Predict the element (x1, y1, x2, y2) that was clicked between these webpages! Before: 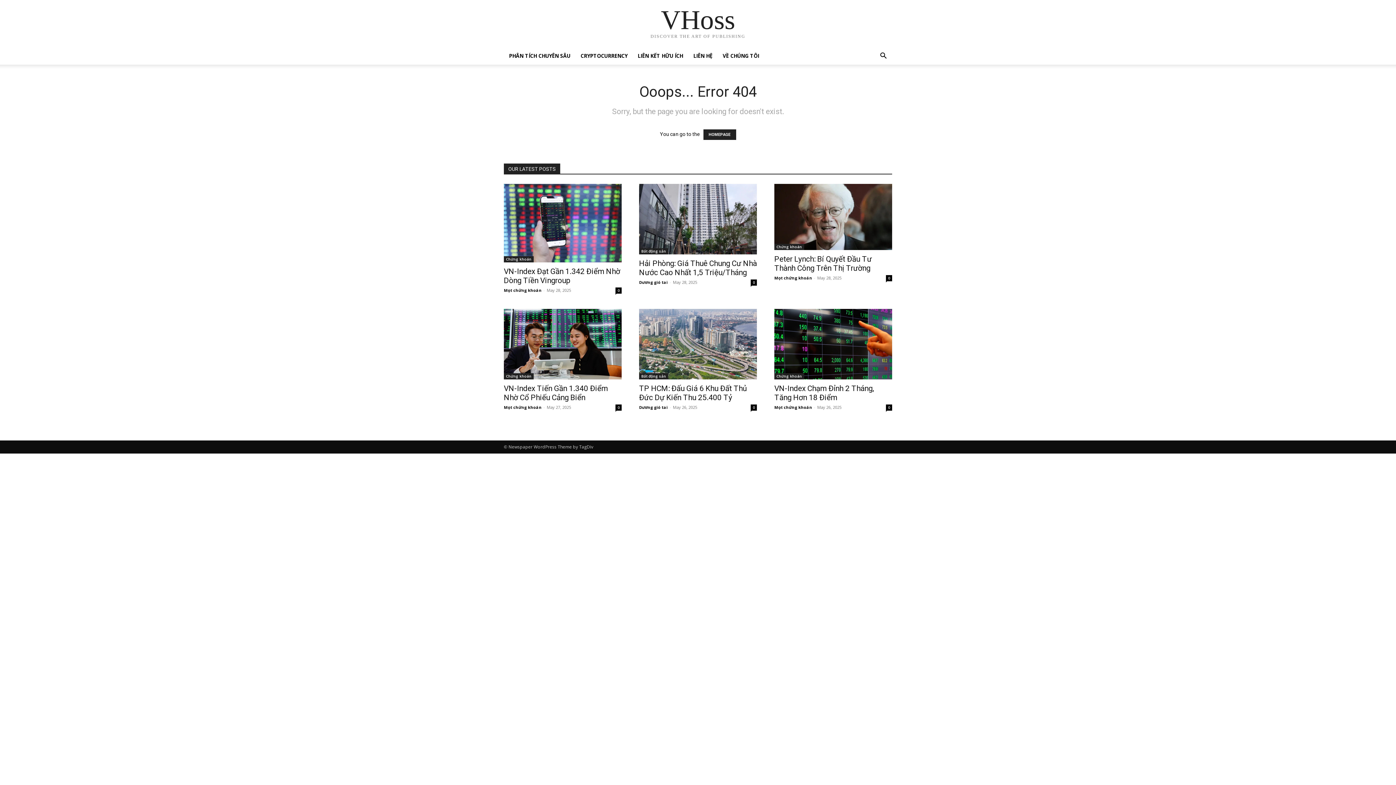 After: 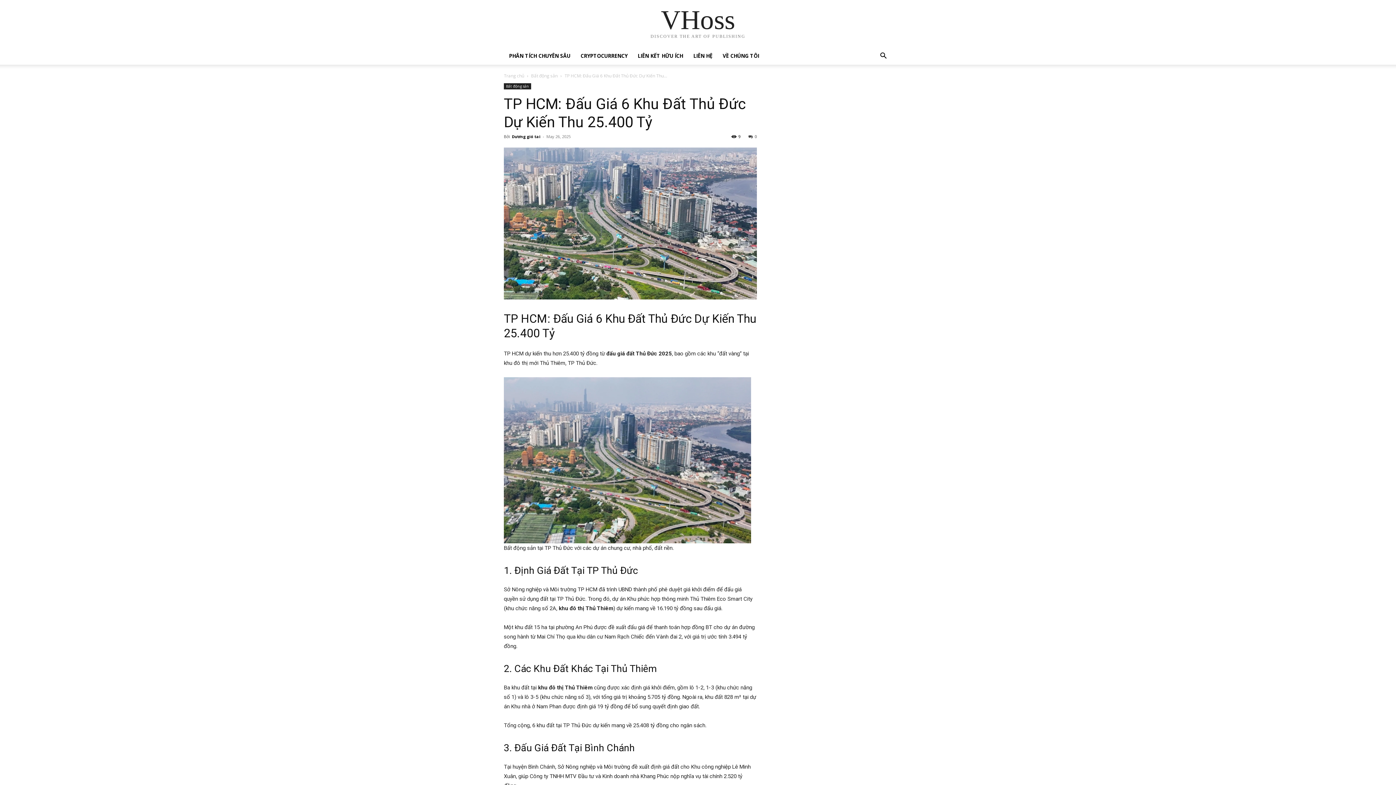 Action: label: 0 bbox: (750, 404, 757, 411)